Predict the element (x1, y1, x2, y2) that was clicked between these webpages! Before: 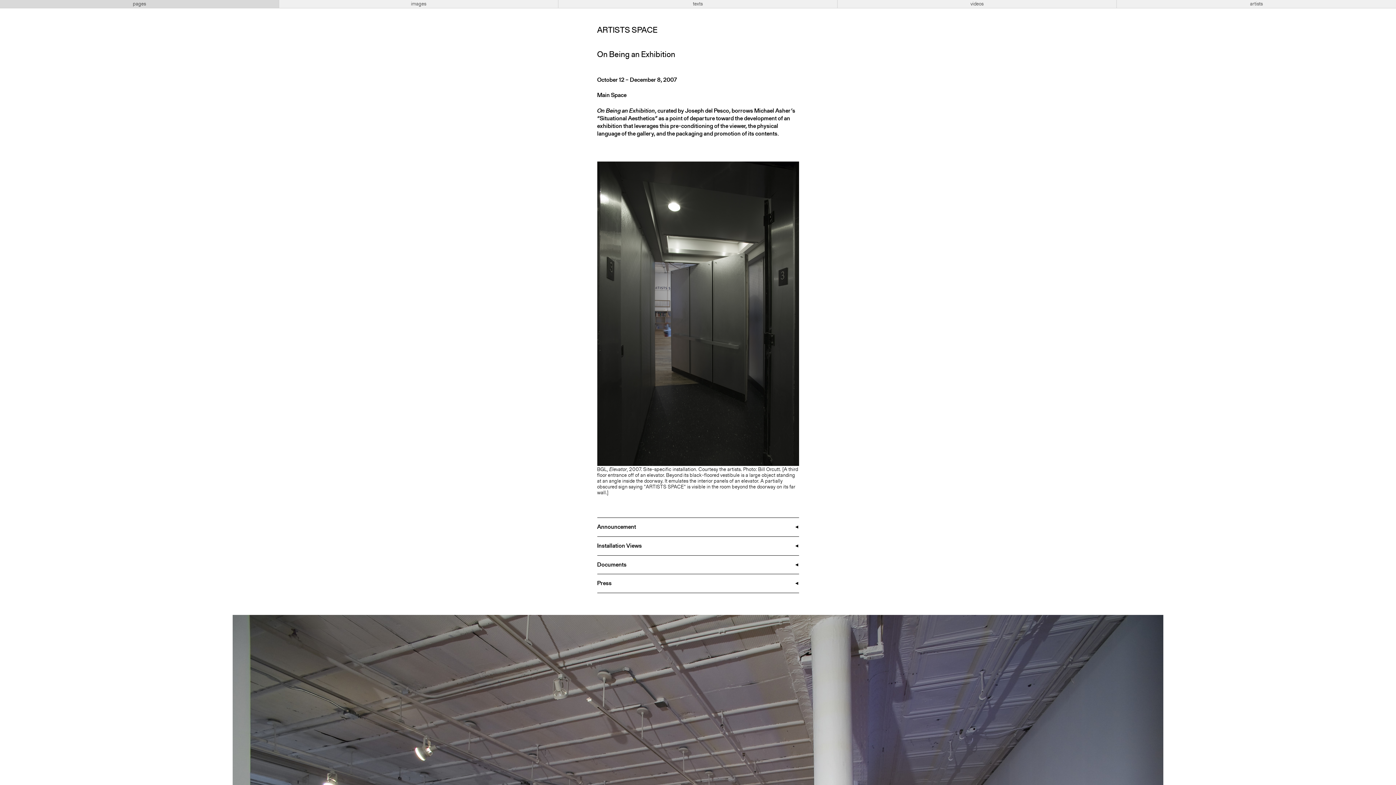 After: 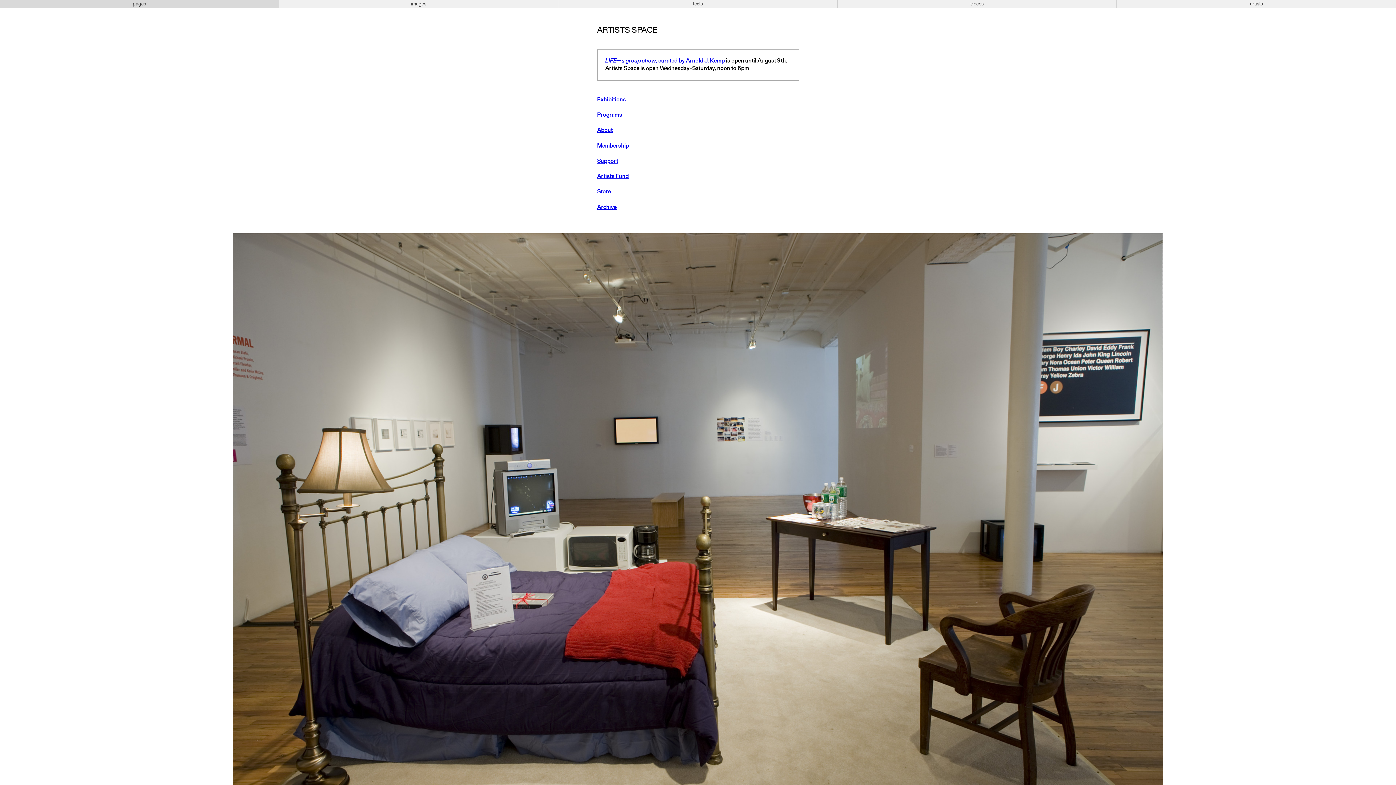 Action: label: pages bbox: (0, 0, 279, 8)